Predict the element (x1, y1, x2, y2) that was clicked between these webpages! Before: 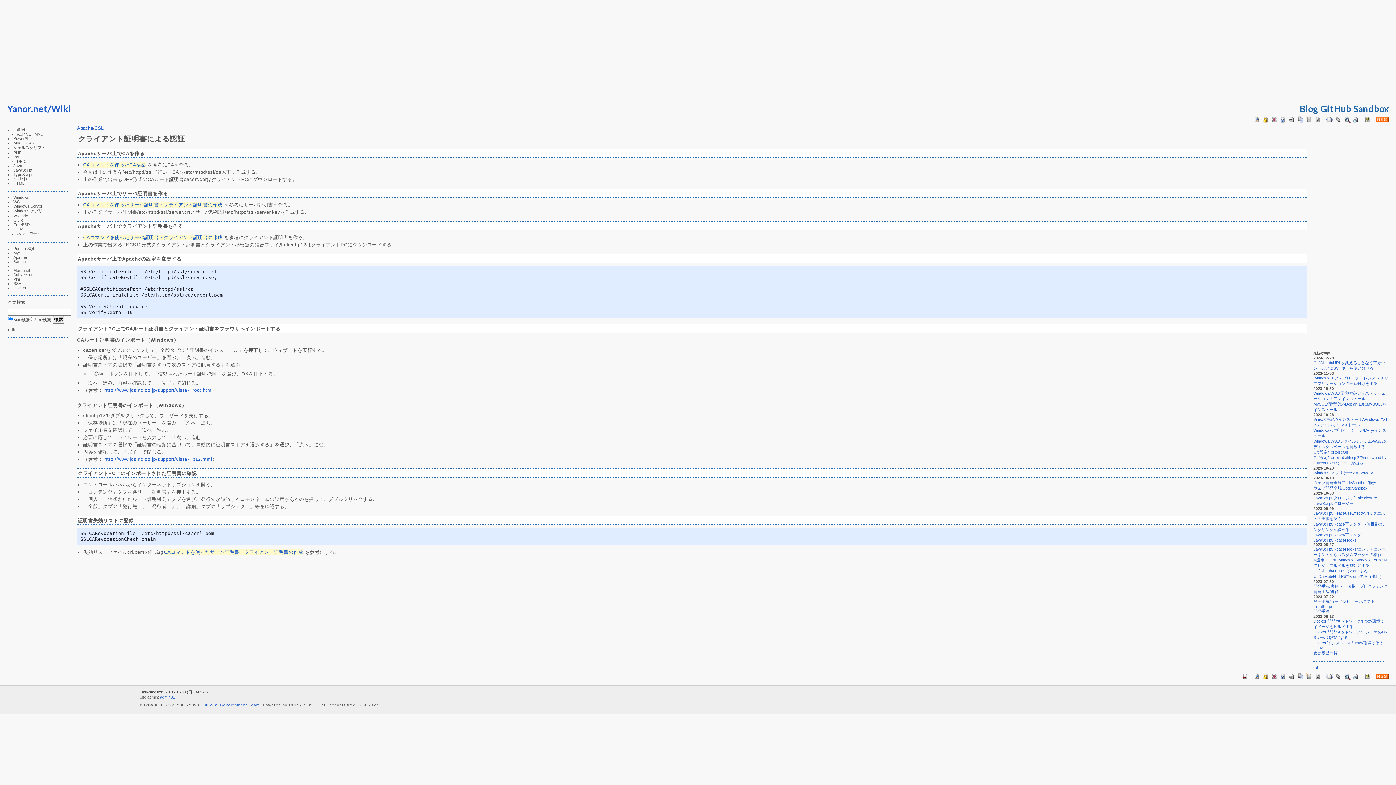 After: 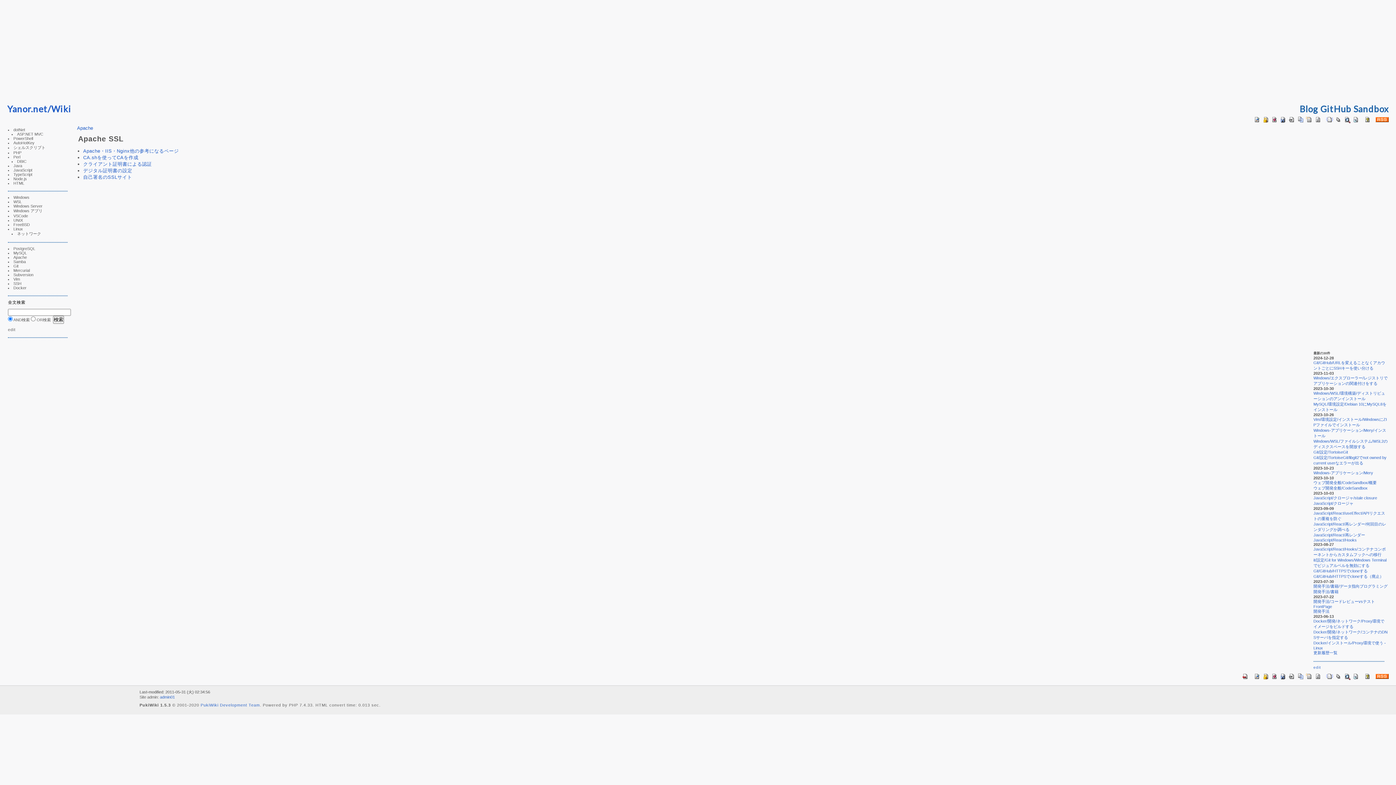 Action: label: SSL bbox: (94, 125, 103, 130)